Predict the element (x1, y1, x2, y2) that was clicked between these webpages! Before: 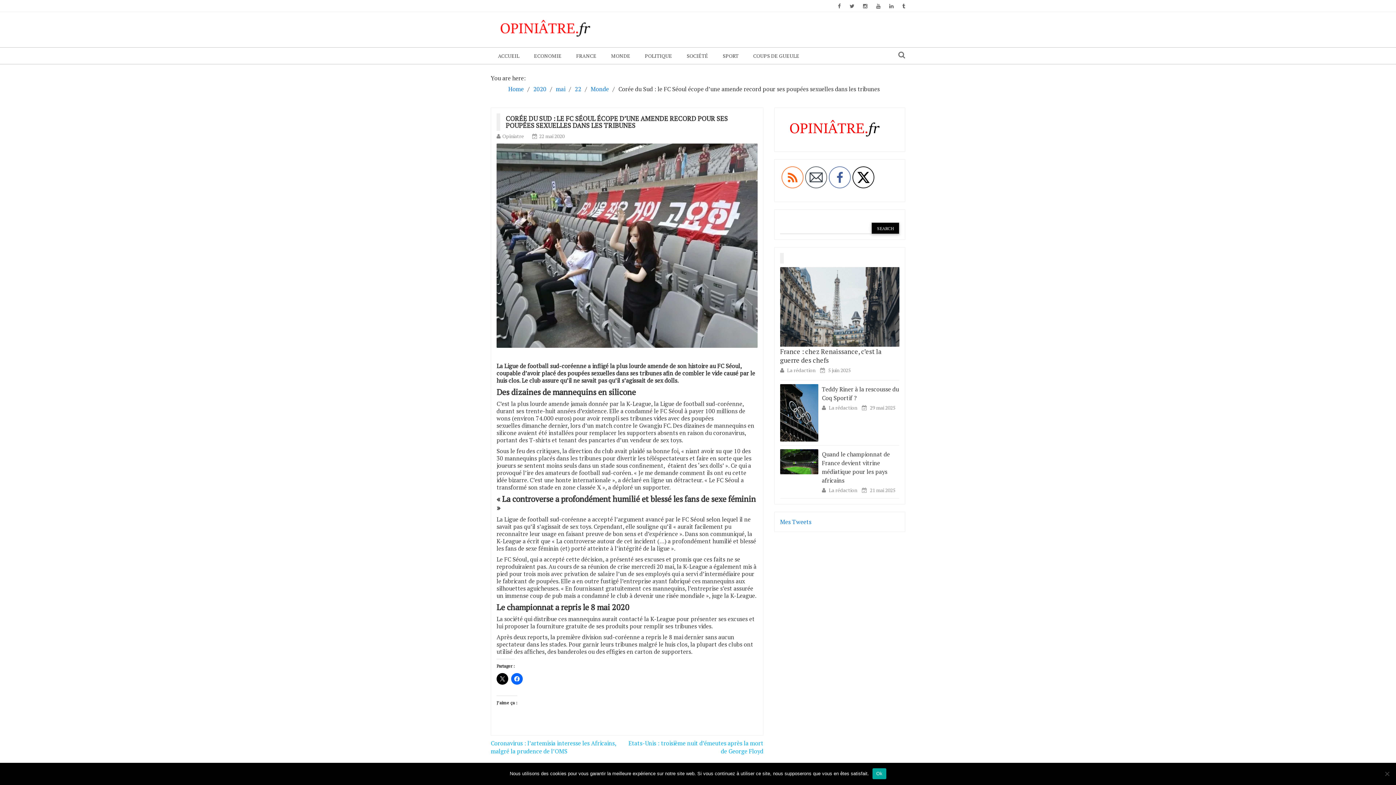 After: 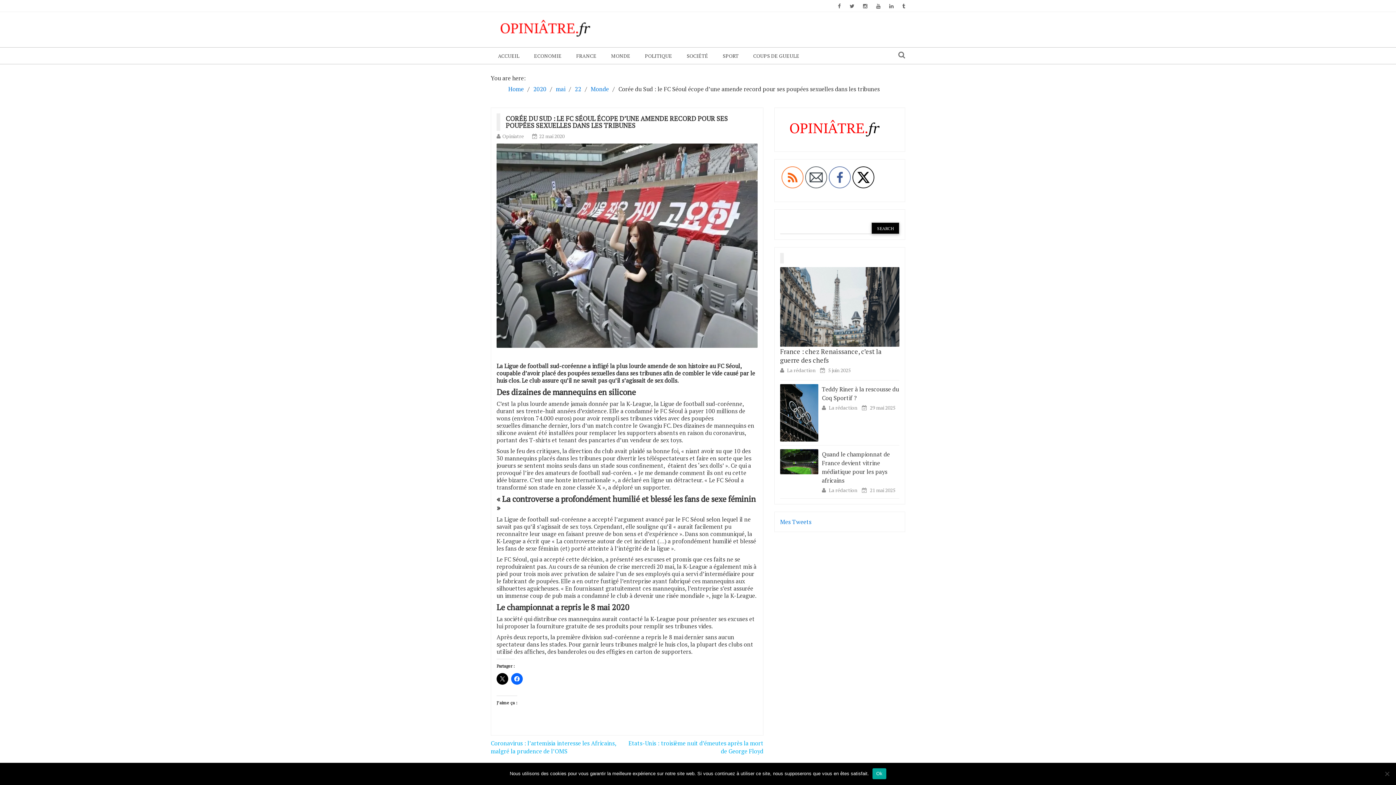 Action: label: CORÉE DU SUD : LE FC SÉOUL ÉCOPE D’UNE AMENDE RECORD POUR SES POUPÉES SEXUELLES DANS LES TRIBUNES bbox: (505, 114, 728, 129)